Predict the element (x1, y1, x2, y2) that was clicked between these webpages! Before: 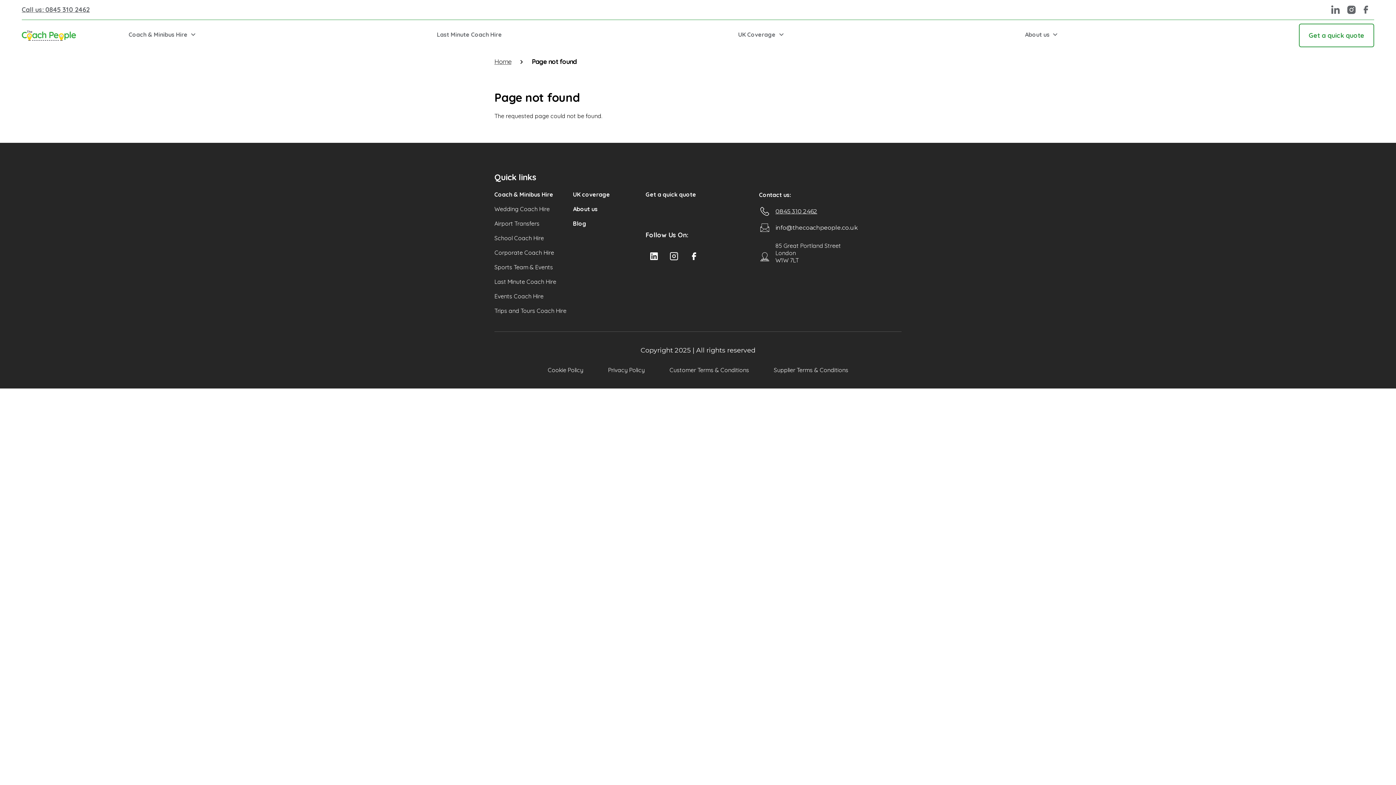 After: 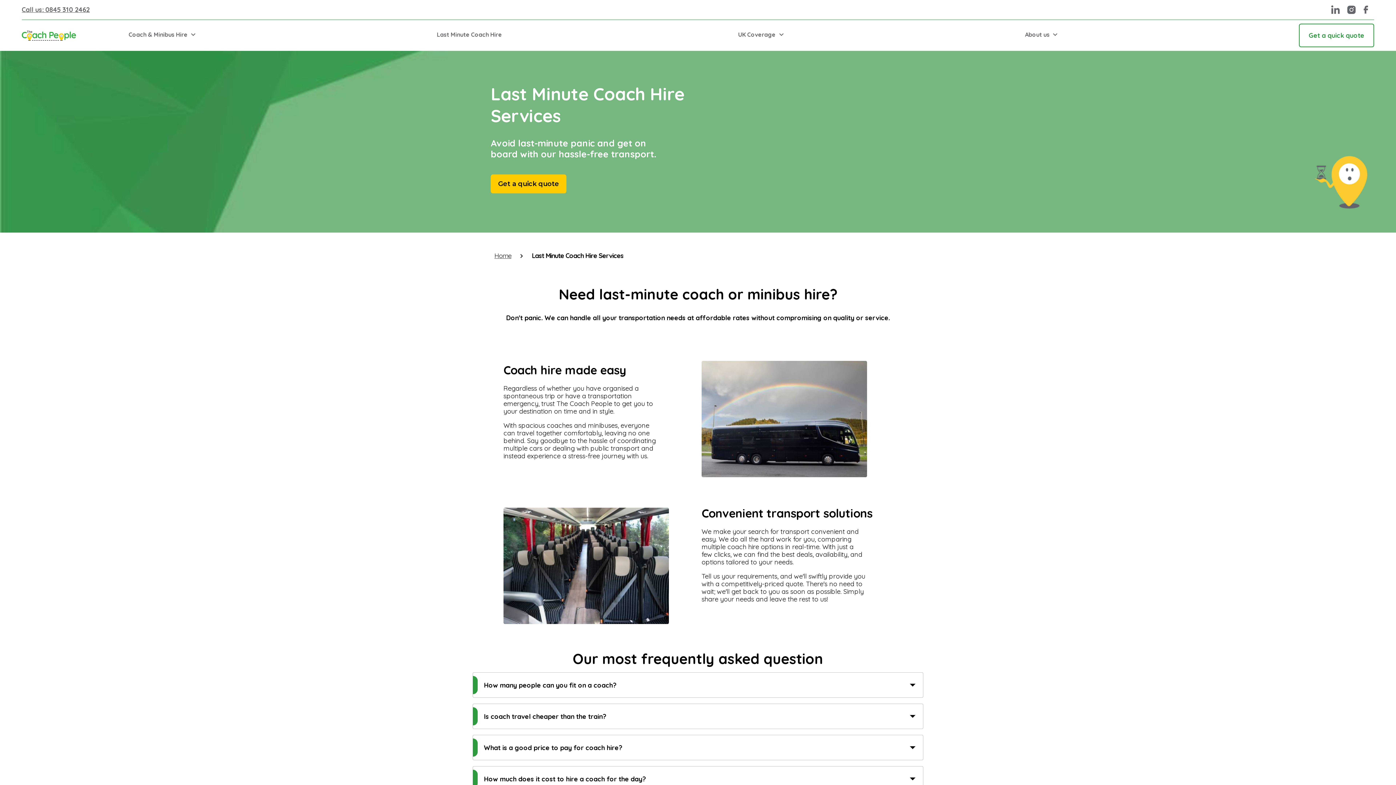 Action: label: Last Minute Coach Hire bbox: (437, 20, 502, 50)